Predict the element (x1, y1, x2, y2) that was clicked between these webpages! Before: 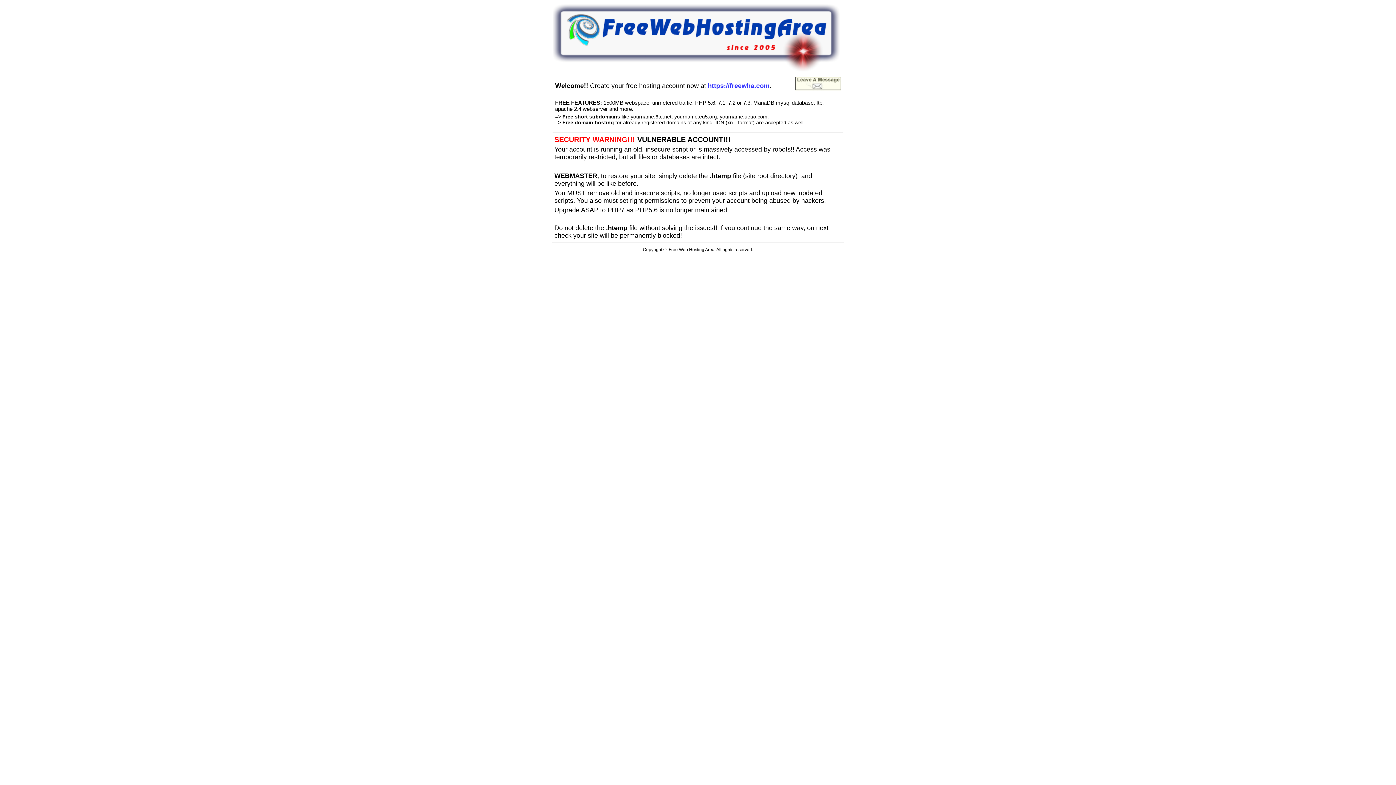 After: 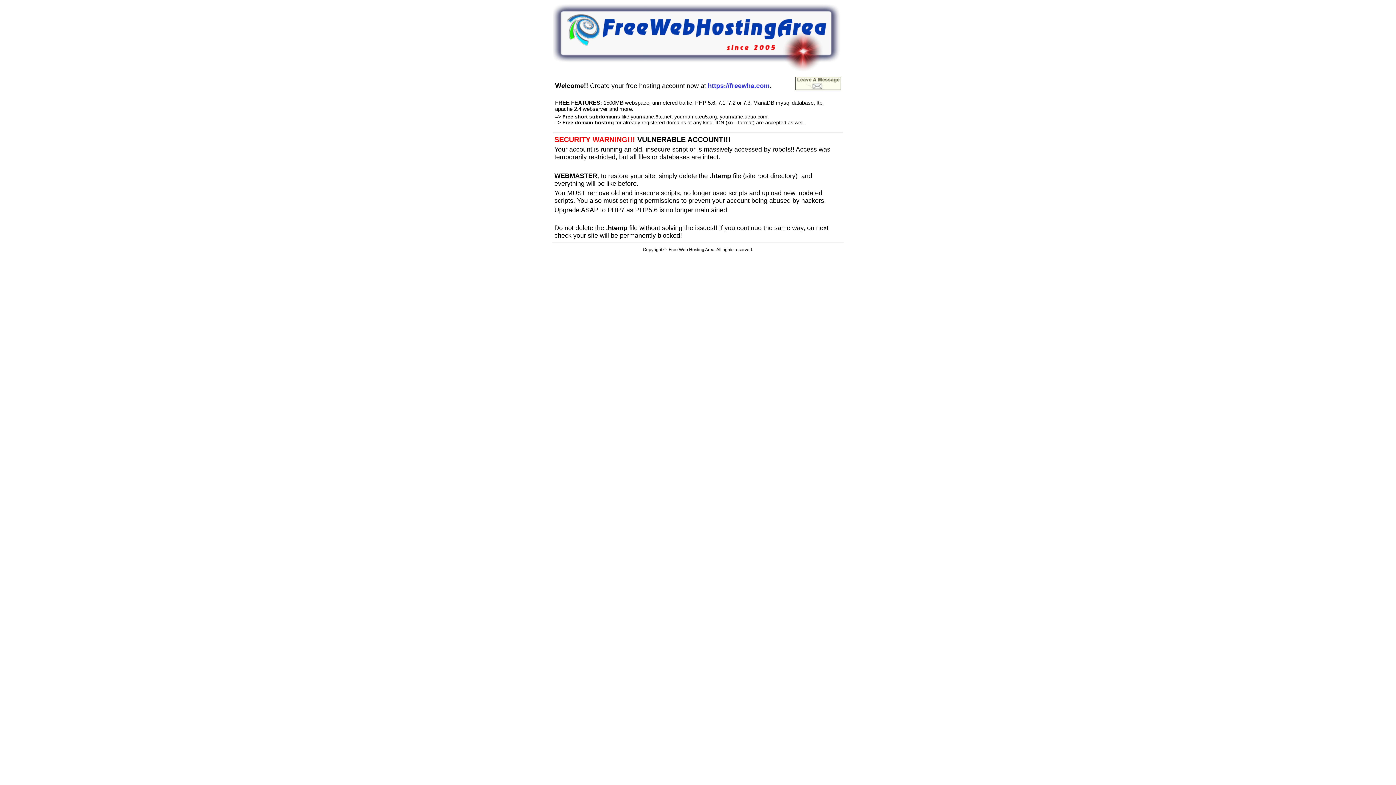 Action: bbox: (795, 85, 841, 91)